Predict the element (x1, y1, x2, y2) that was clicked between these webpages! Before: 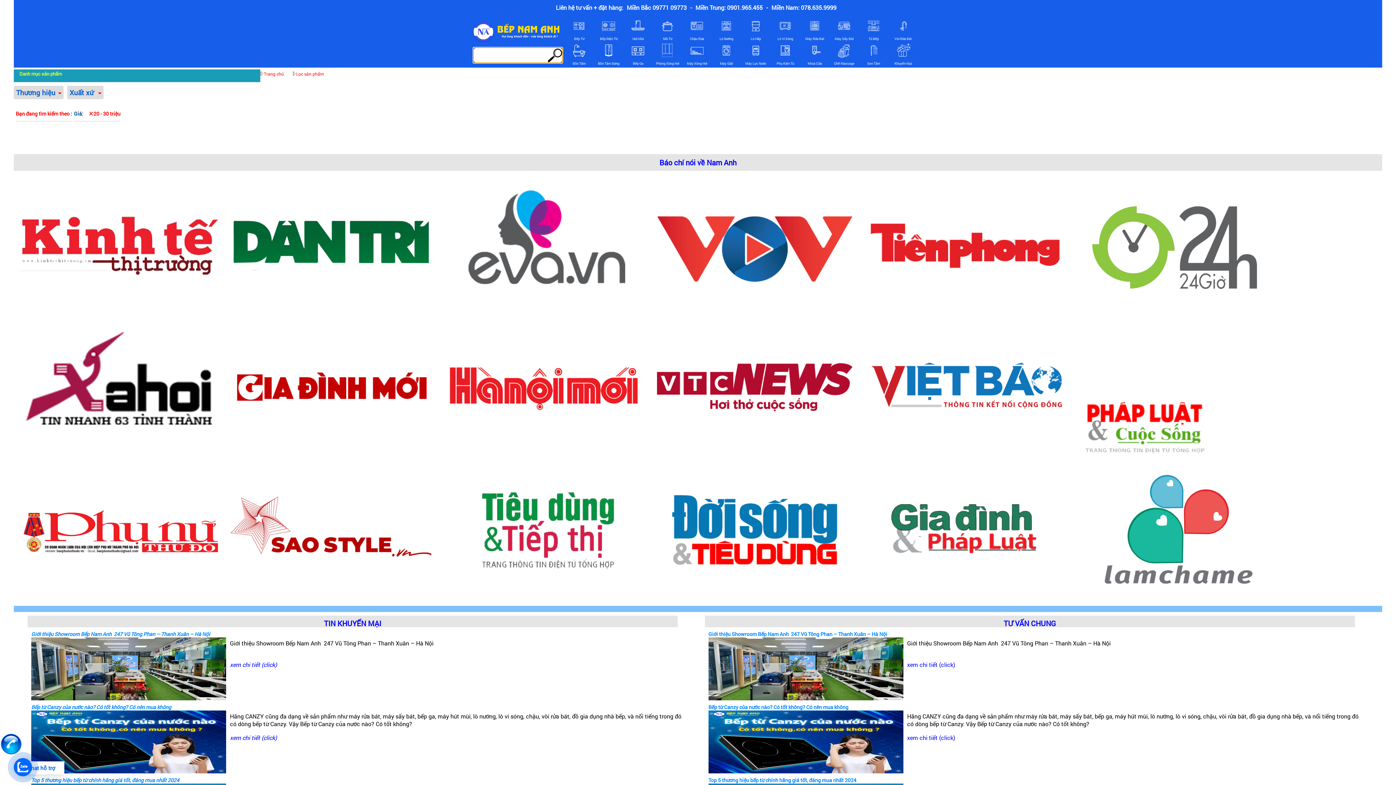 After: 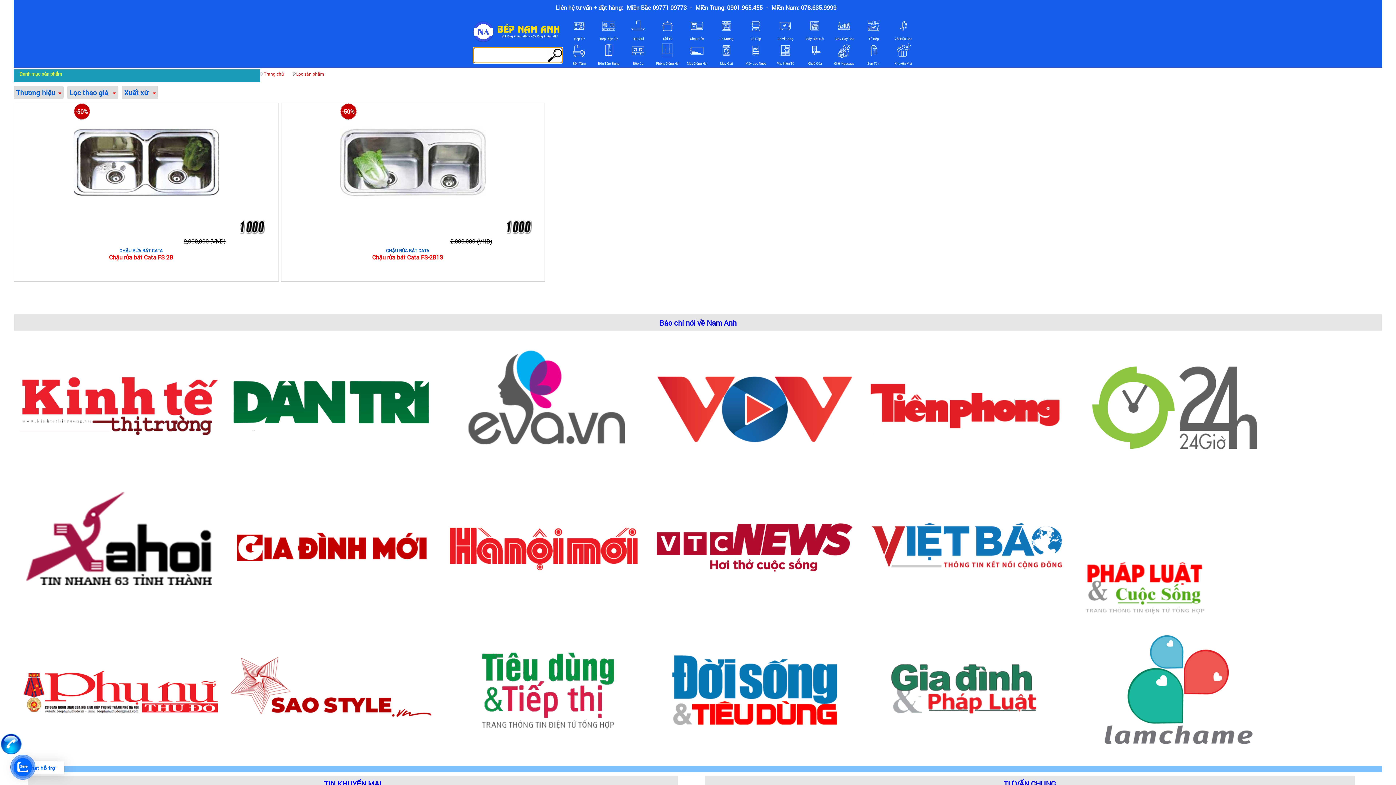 Action: bbox: (85, 106, 93, 121)